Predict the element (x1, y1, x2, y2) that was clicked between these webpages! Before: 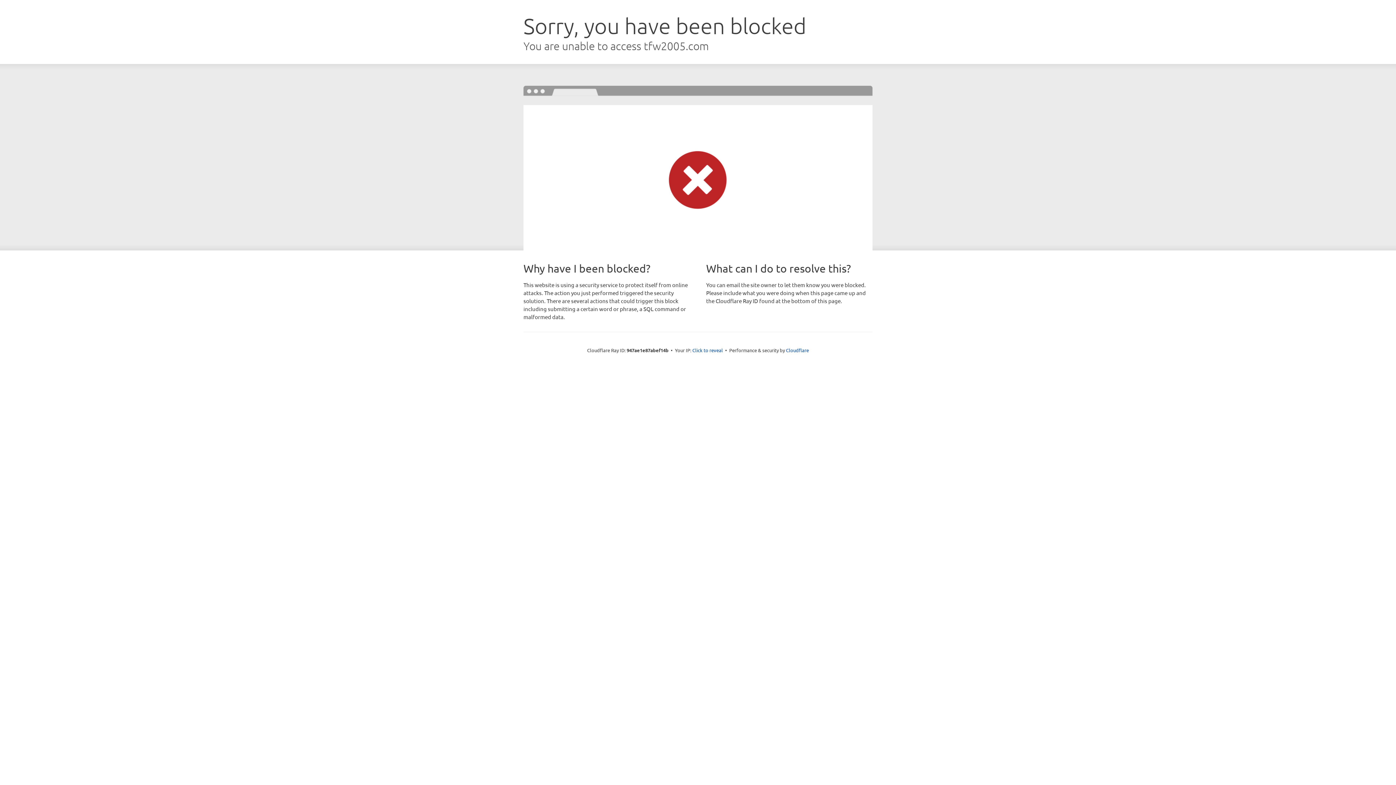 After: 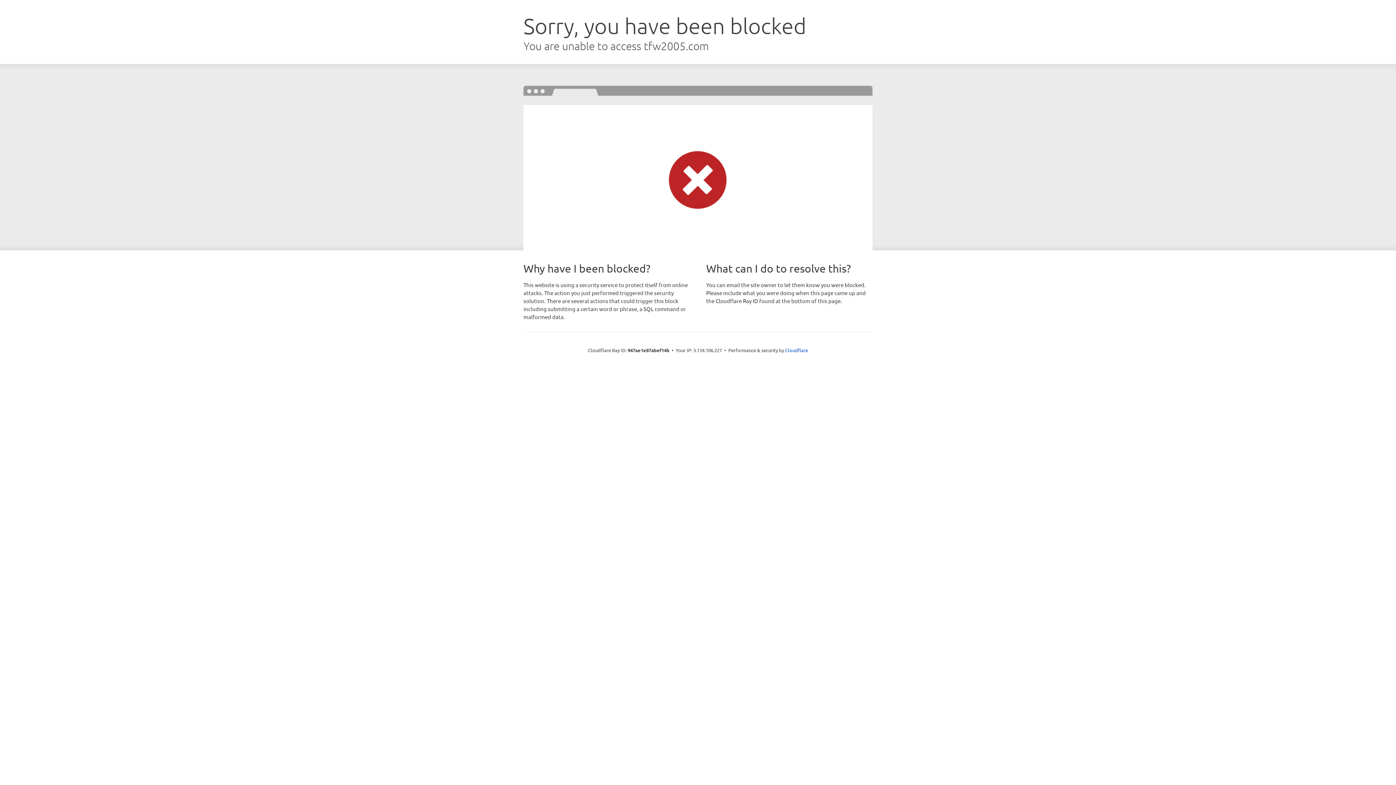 Action: label: Click to reveal bbox: (692, 346, 723, 353)